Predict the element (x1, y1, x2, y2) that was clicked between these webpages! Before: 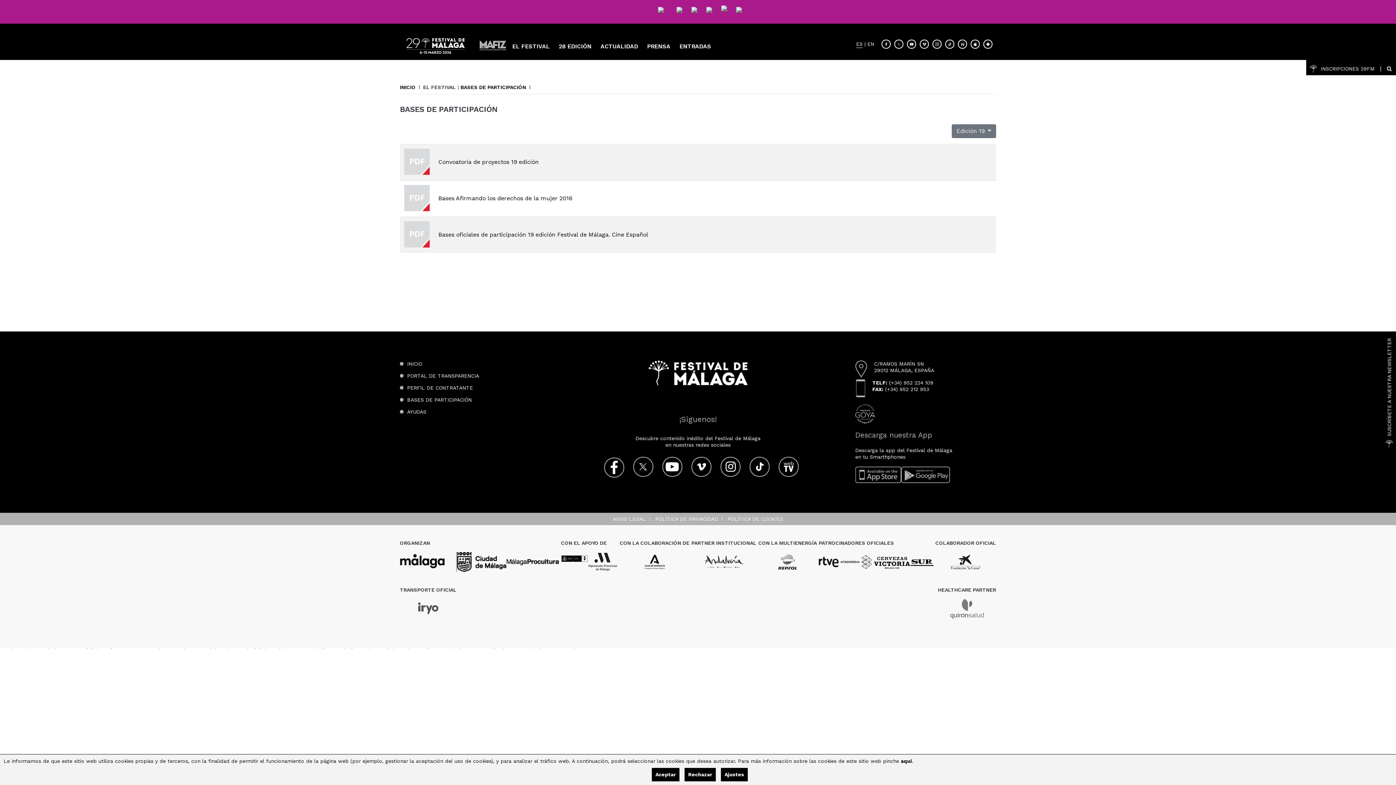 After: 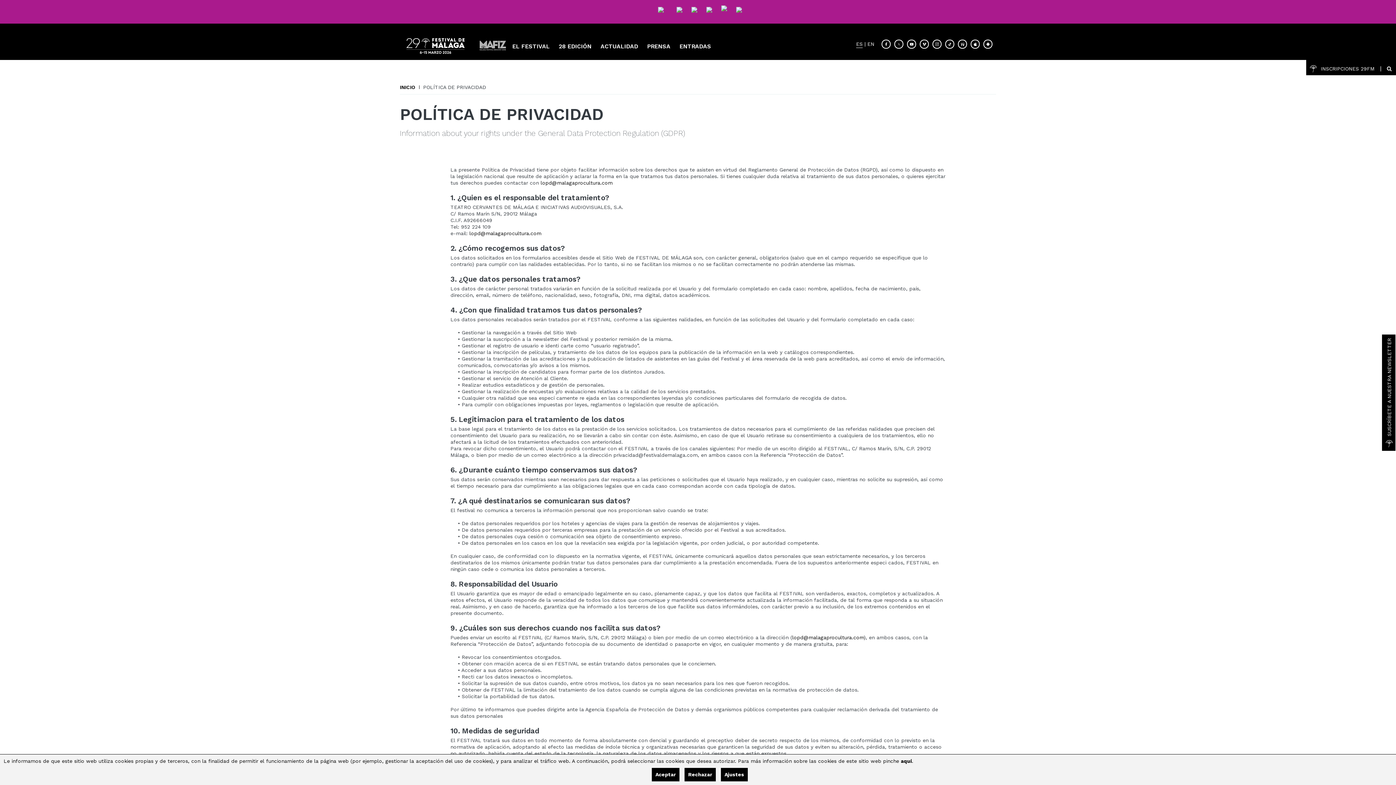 Action: label: POLÍTICA DE PRIVACIDAD bbox: (655, 516, 726, 522)